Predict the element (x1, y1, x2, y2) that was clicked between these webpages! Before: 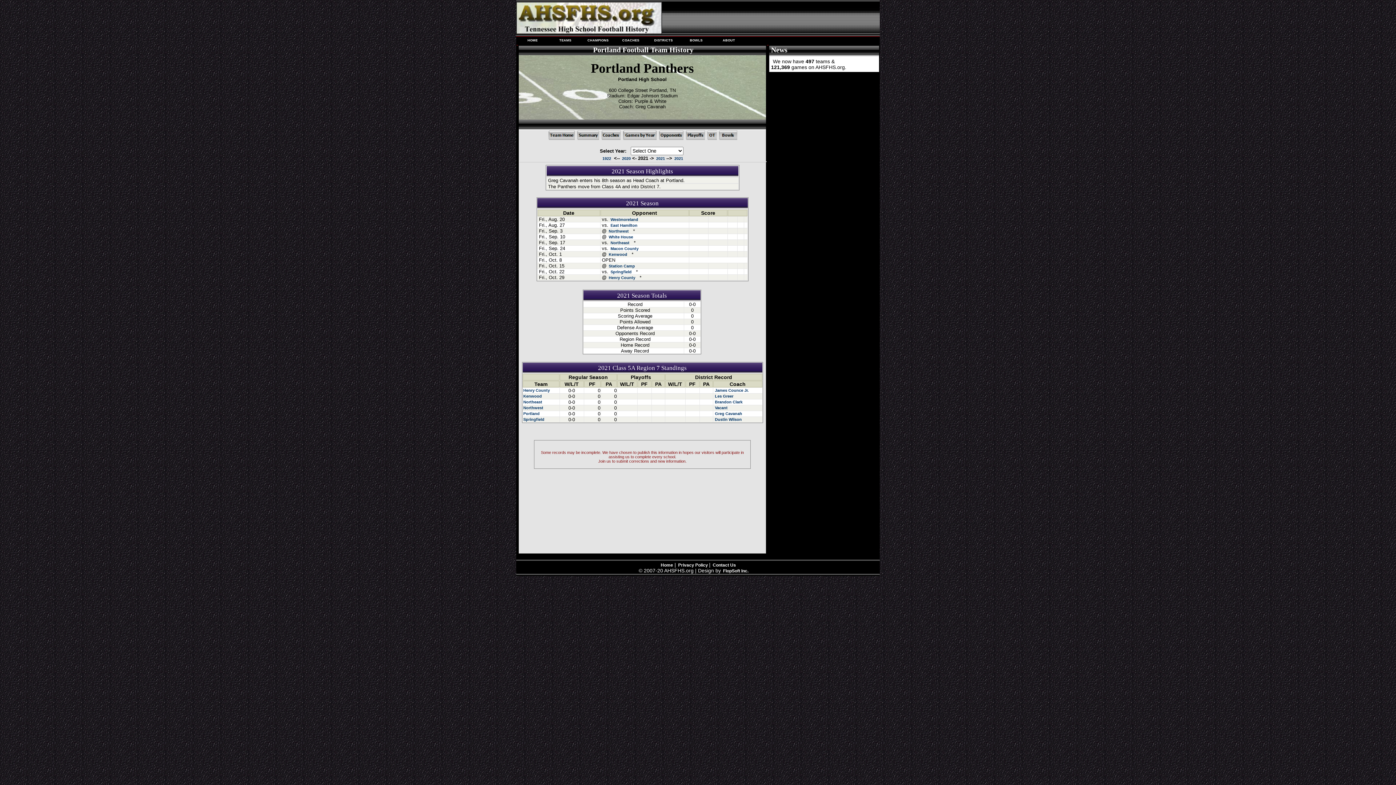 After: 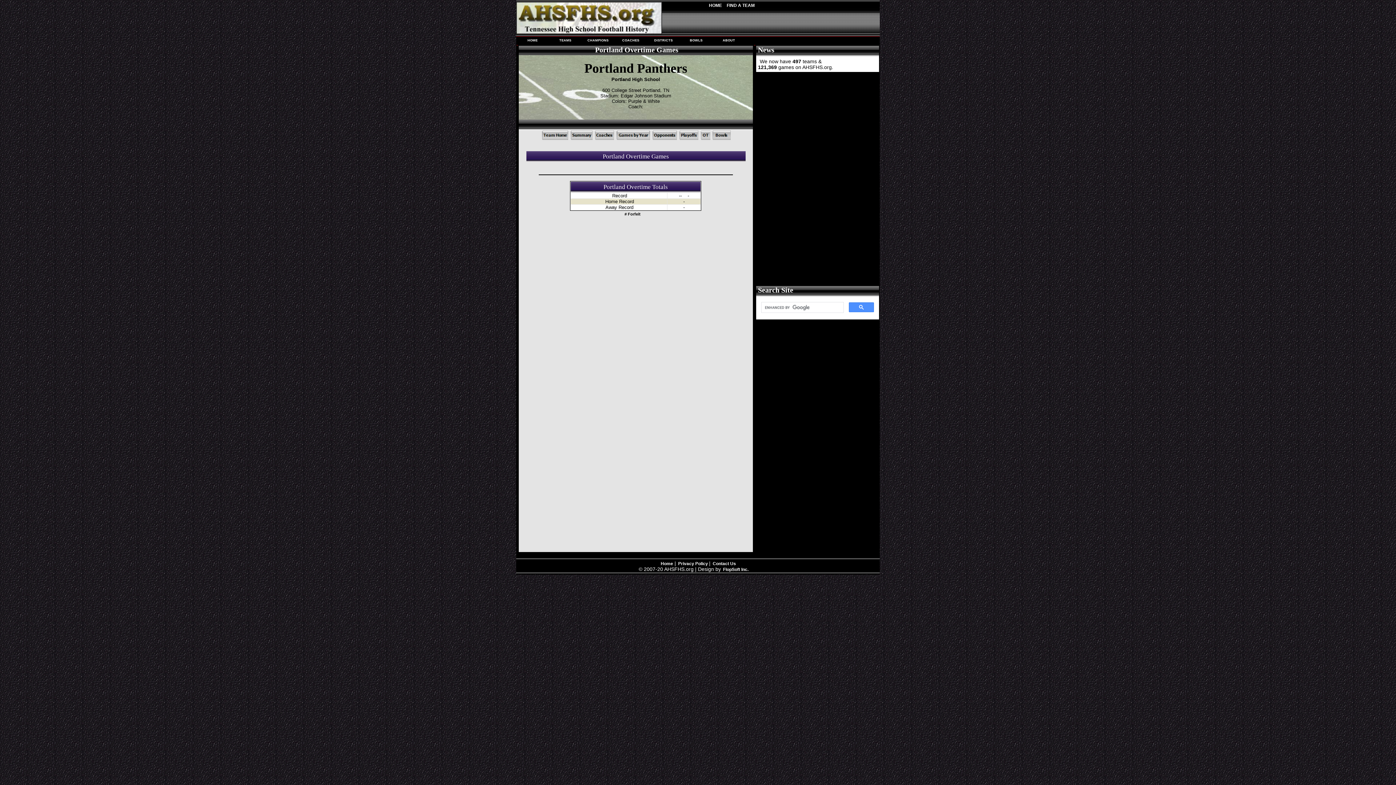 Action: bbox: (706, 136, 716, 140)